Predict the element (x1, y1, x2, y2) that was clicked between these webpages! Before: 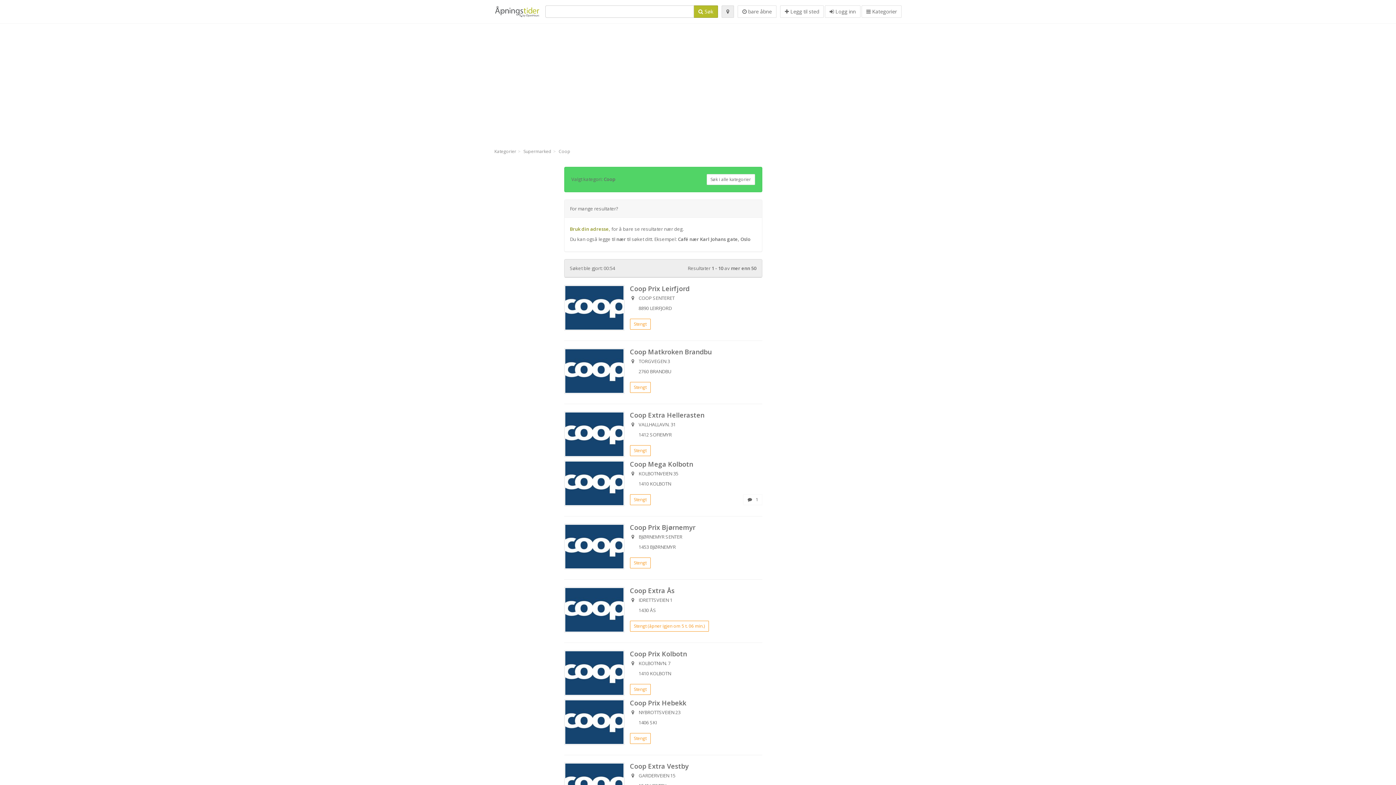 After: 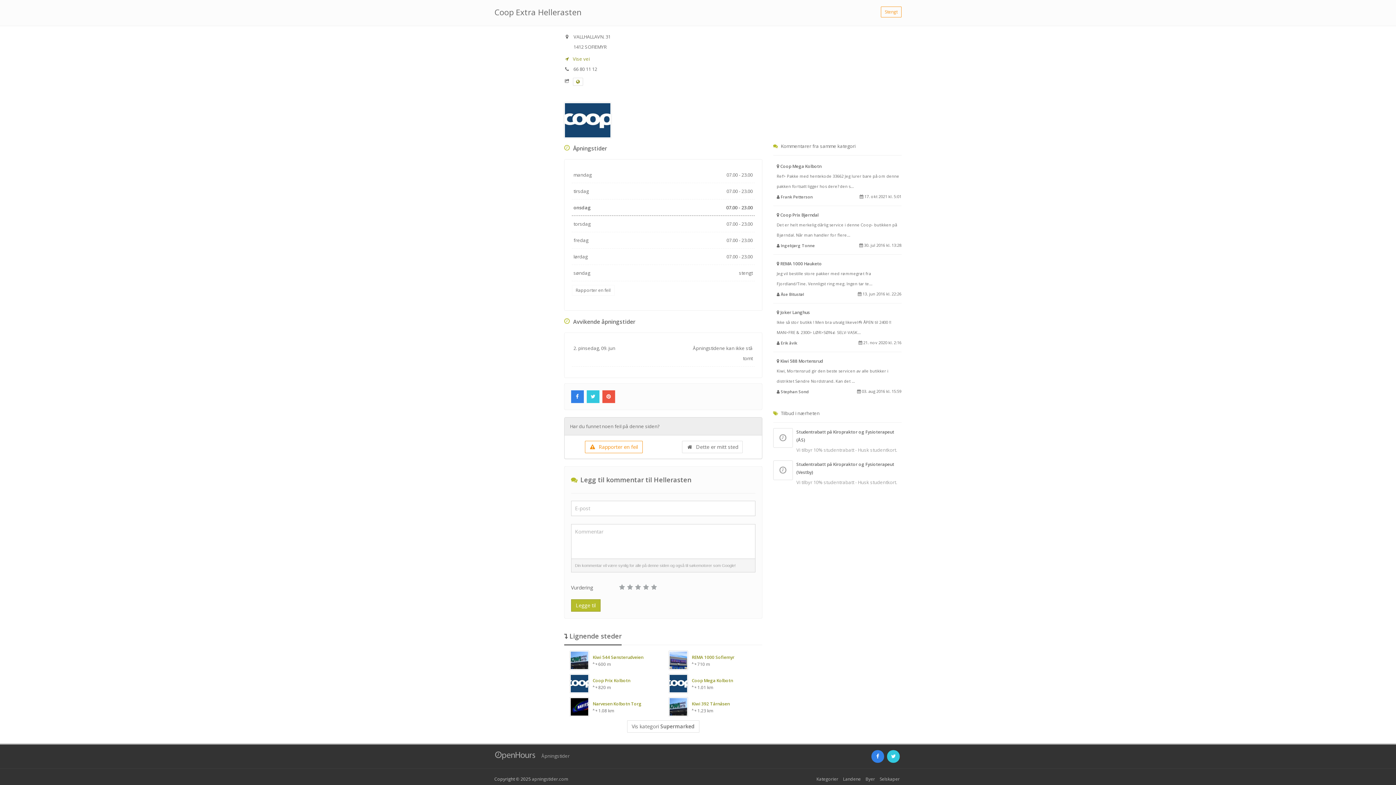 Action: bbox: (630, 445, 650, 456) label: Stengt